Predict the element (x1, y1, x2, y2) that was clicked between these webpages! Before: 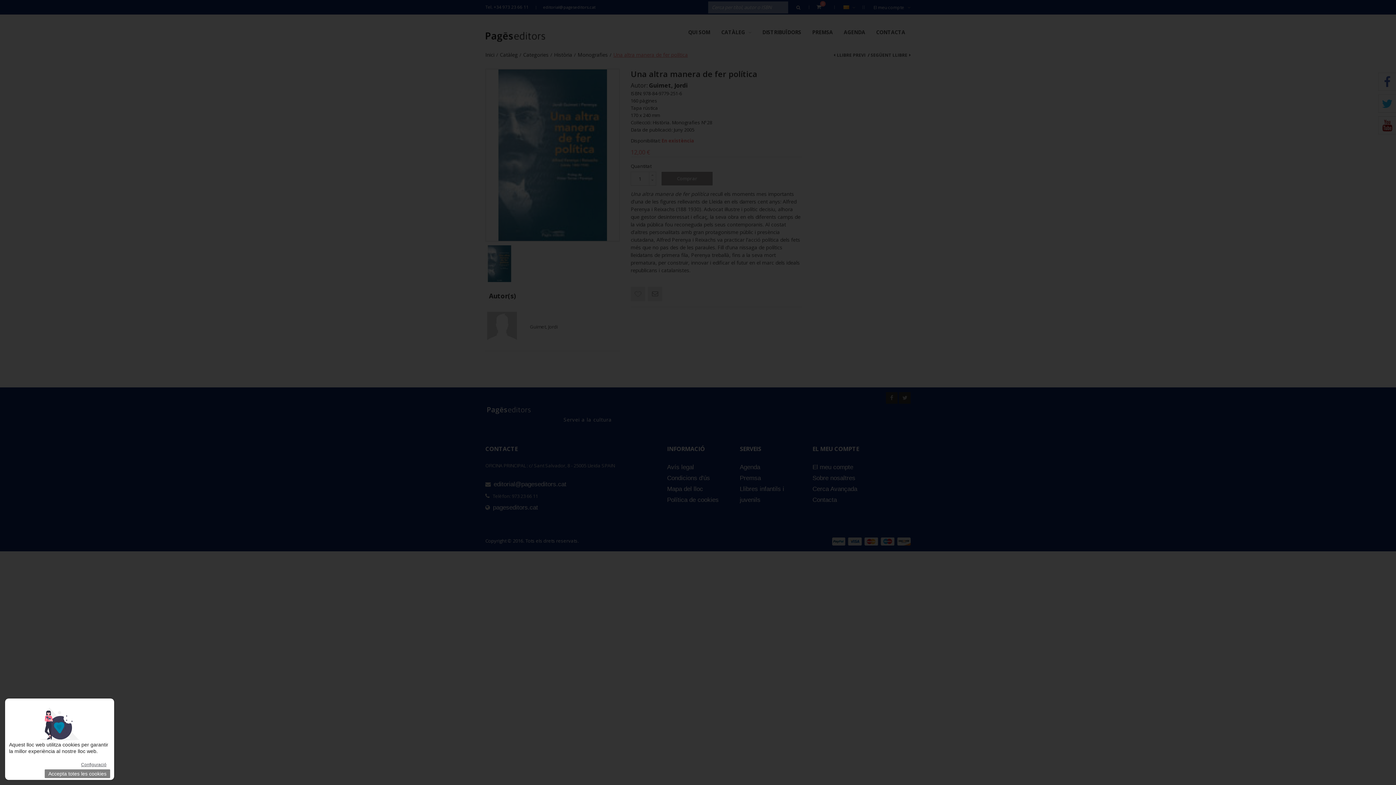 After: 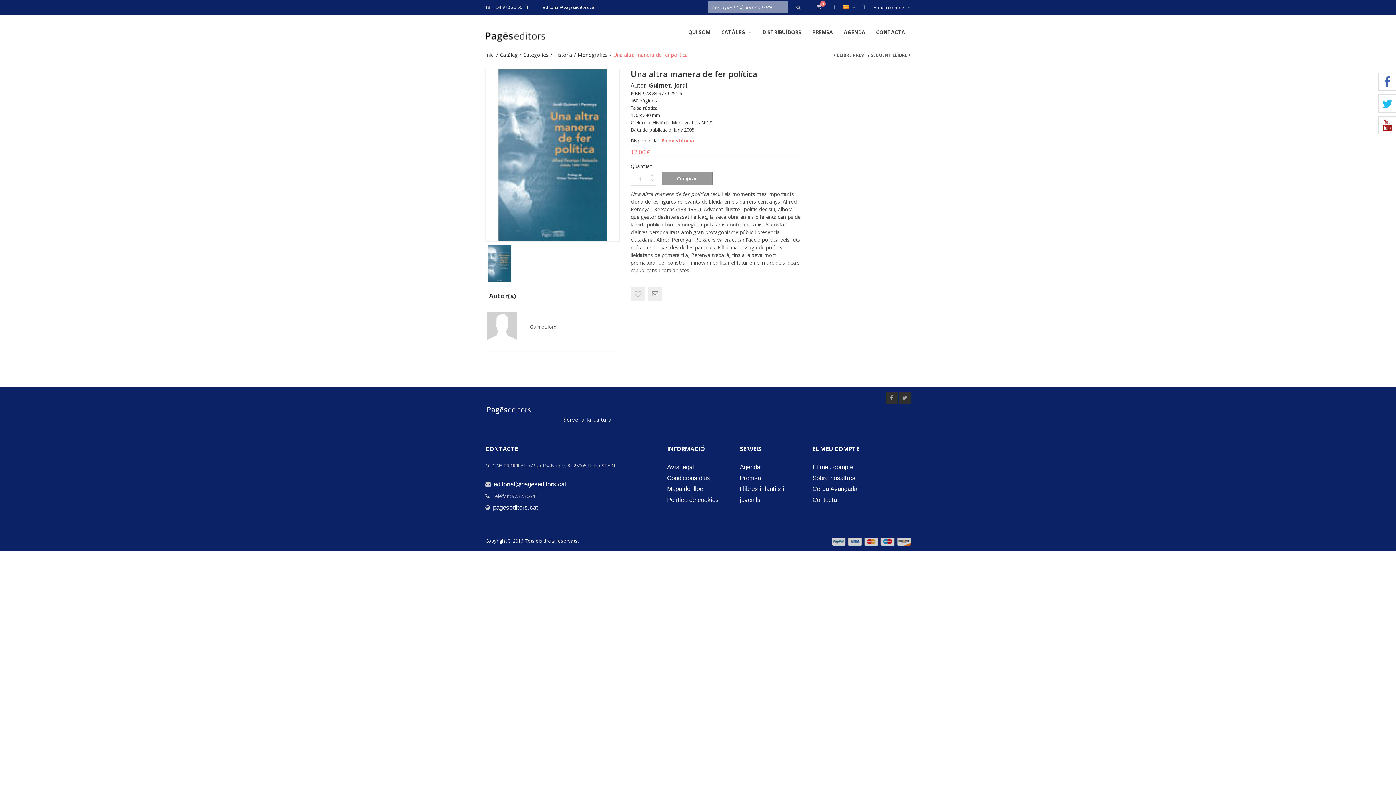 Action: bbox: (44, 769, 110, 778) label: Accepta totes les cookies